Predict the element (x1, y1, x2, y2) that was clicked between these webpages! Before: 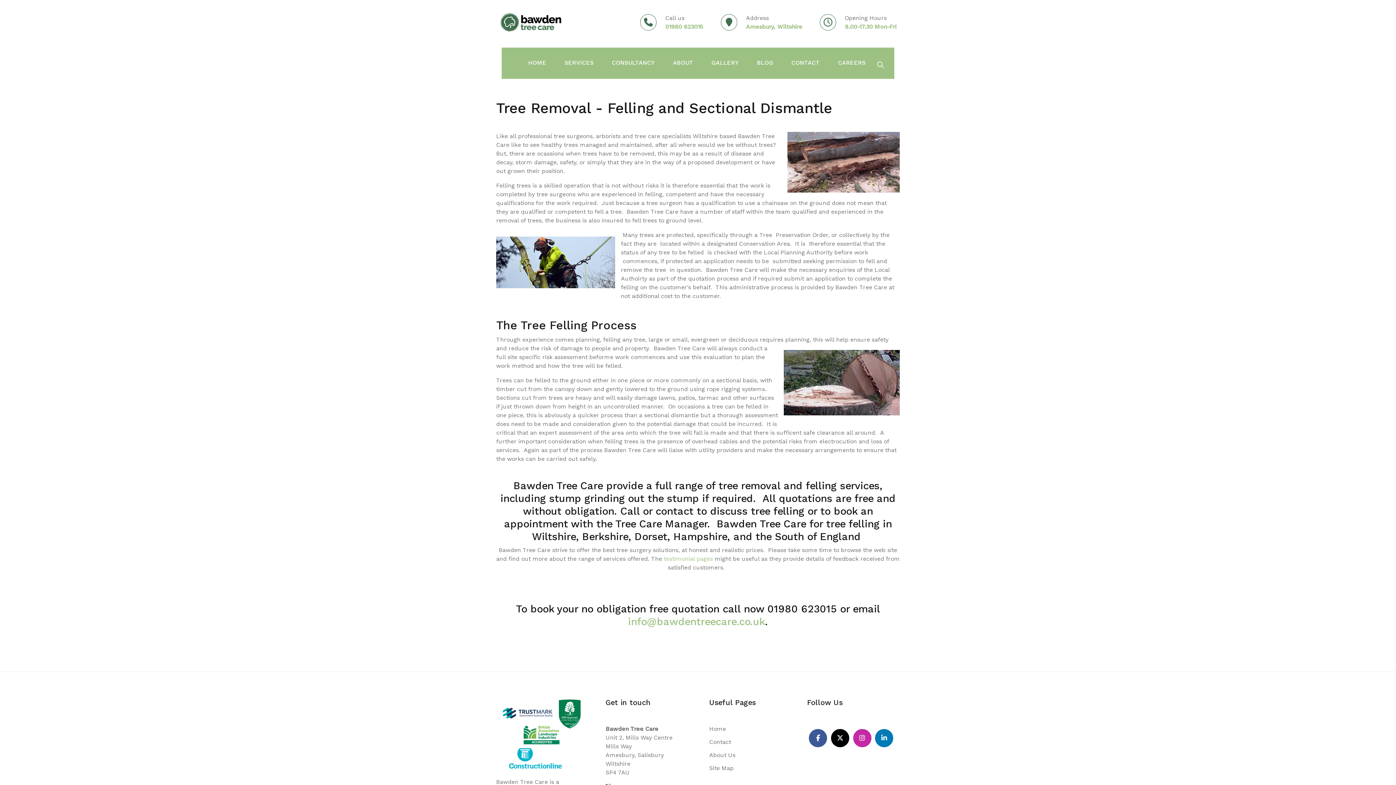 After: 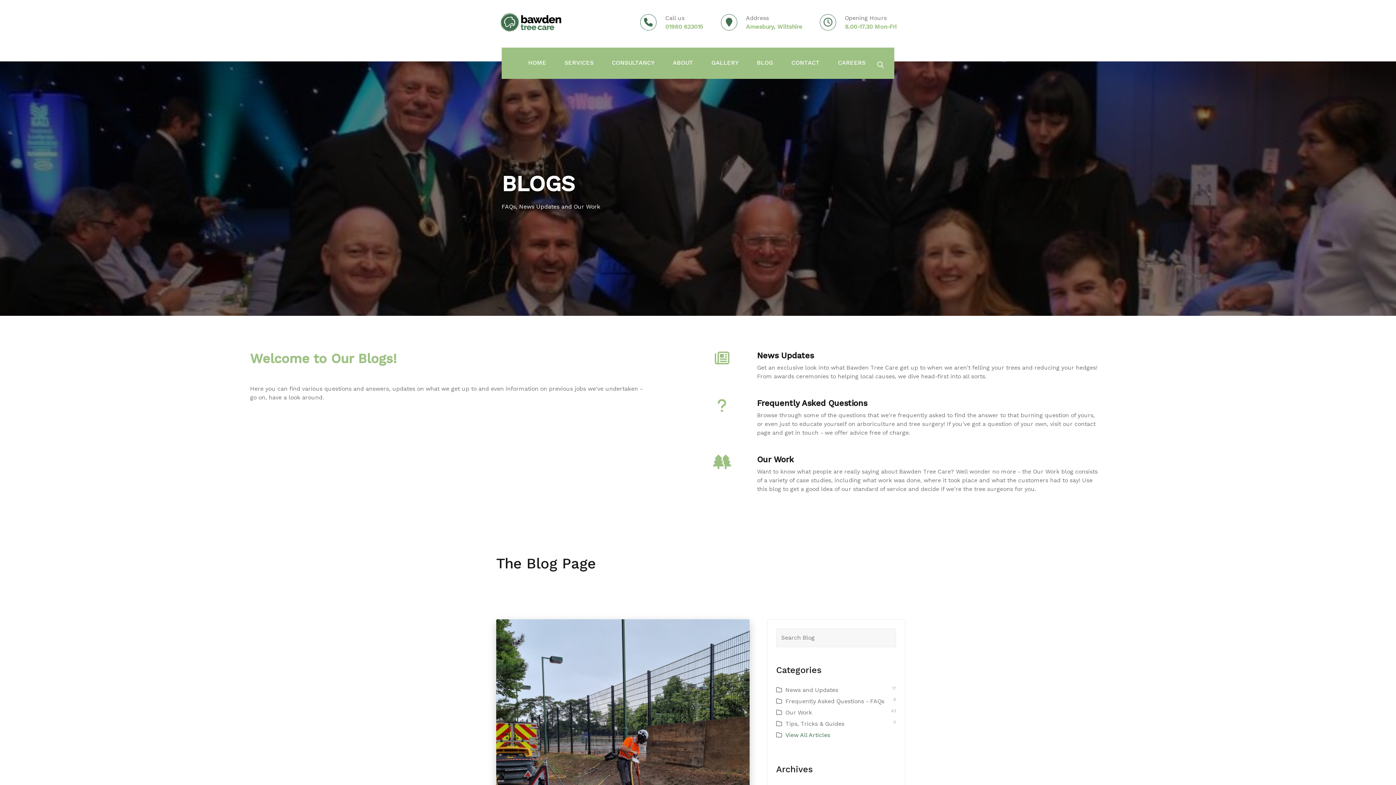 Action: label: BLOG bbox: (757, 58, 773, 68)